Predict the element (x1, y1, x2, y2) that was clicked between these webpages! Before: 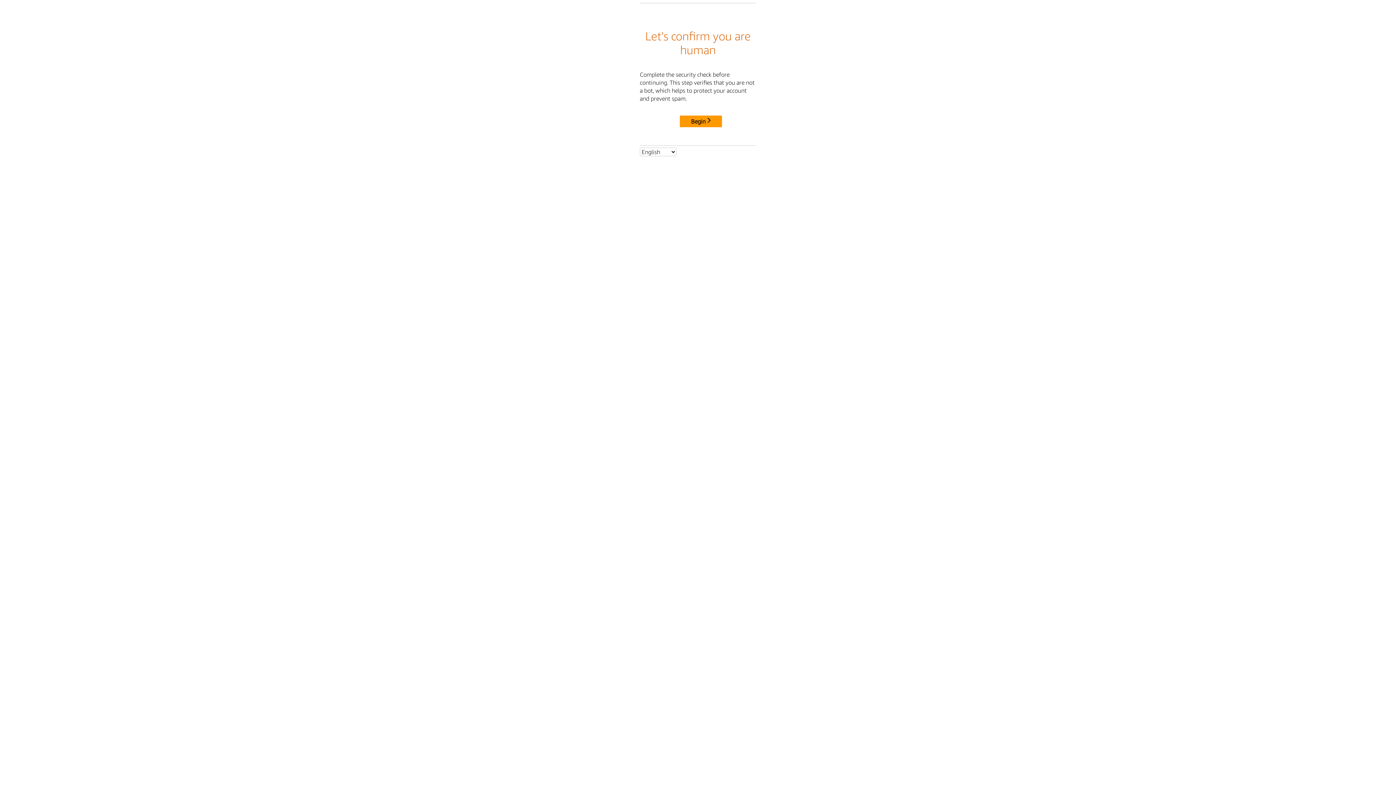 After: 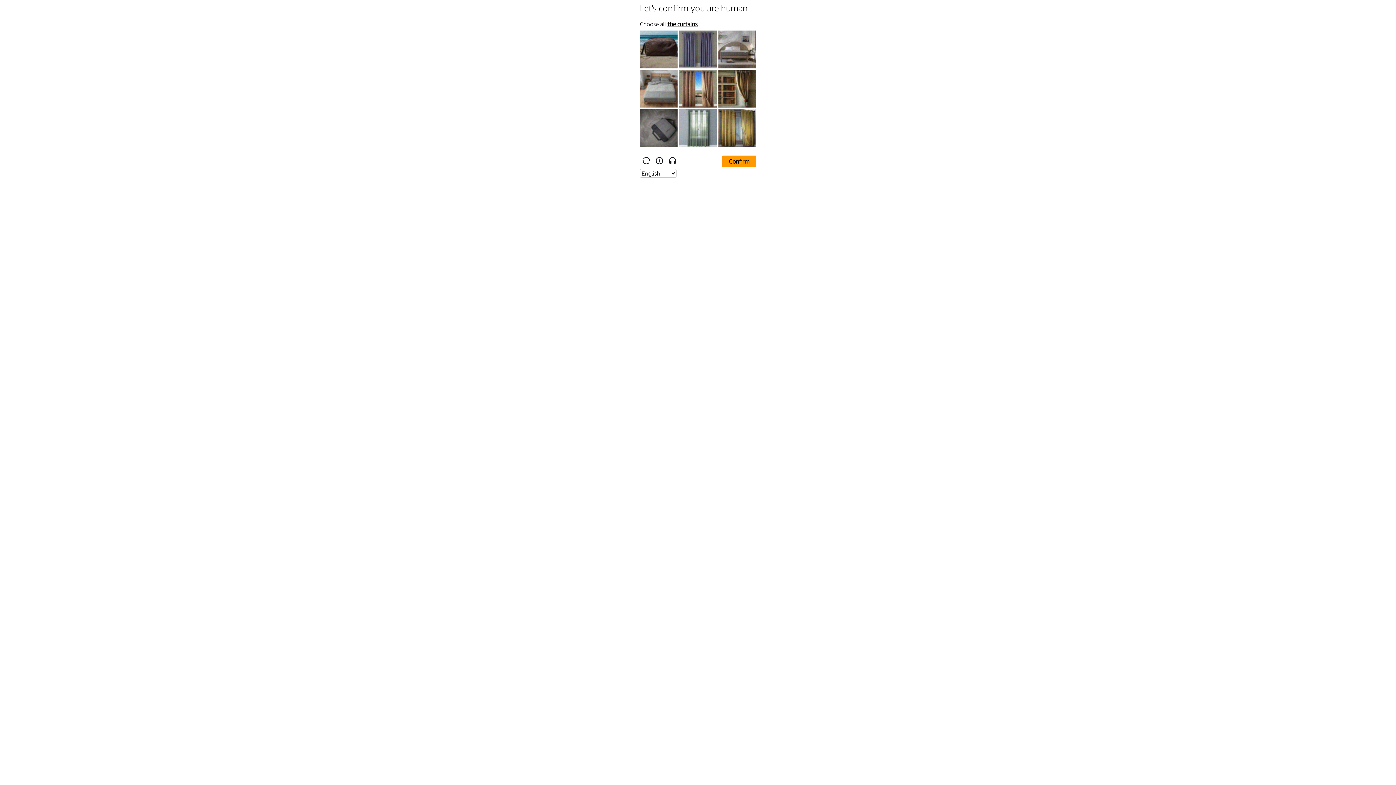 Action: label: Begin bbox: (680, 115, 722, 127)